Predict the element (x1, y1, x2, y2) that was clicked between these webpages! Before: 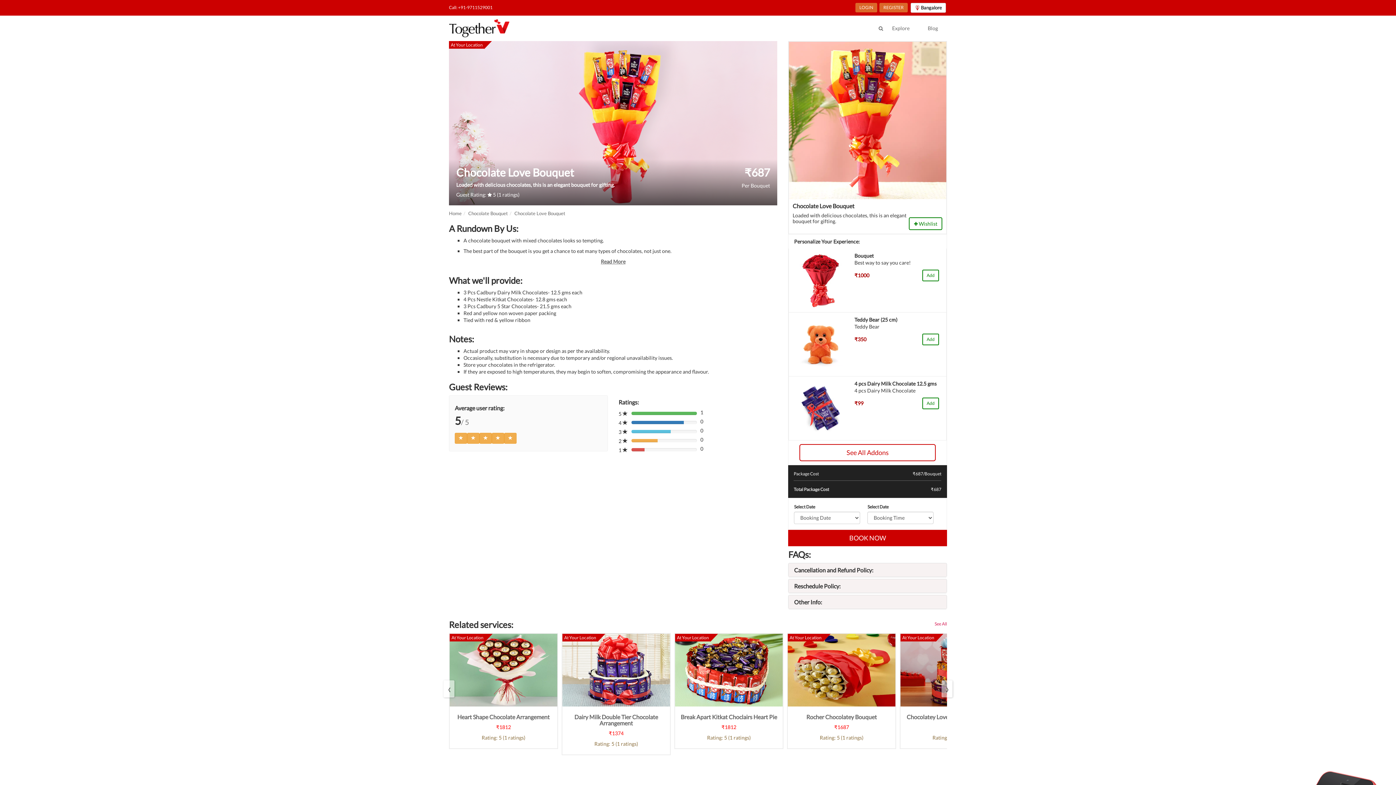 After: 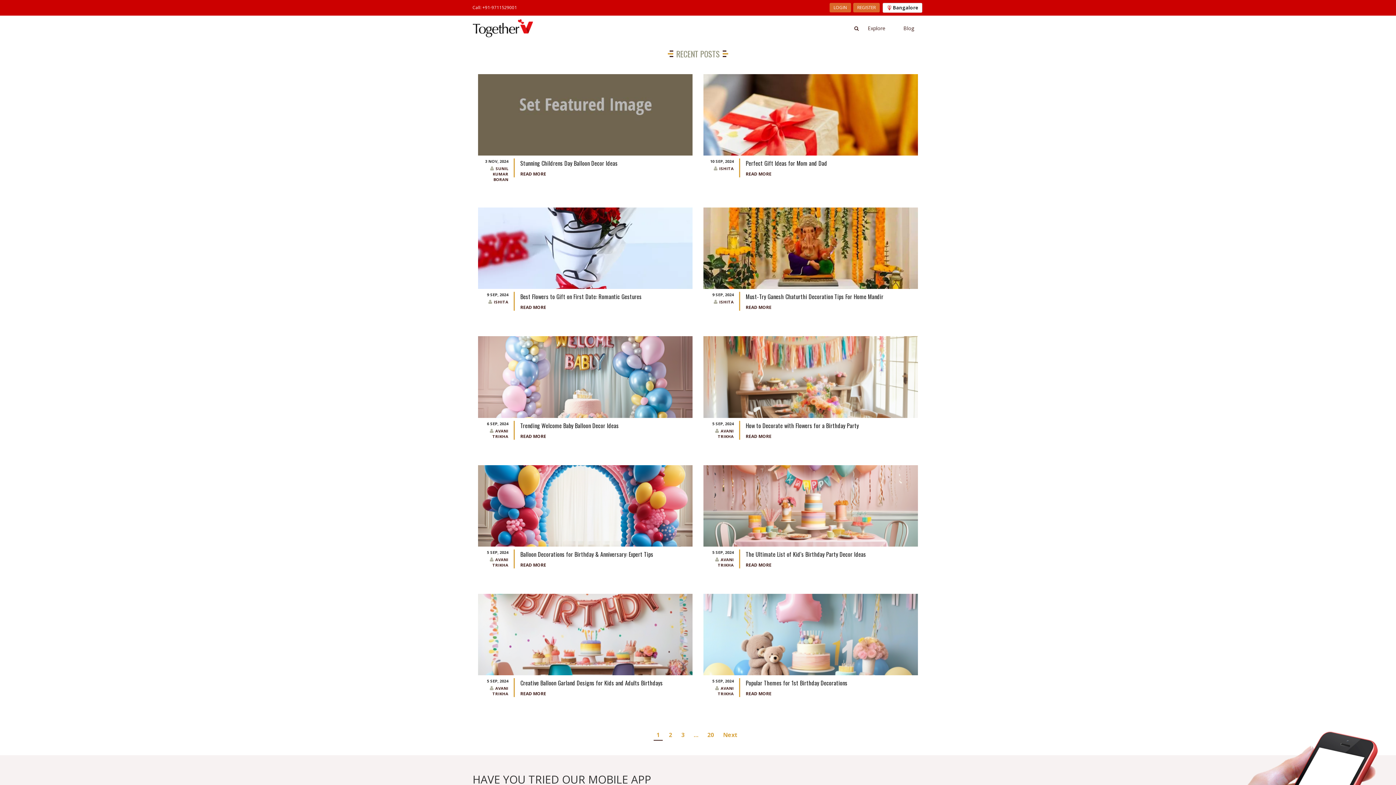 Action: bbox: (928, 25, 938, 31) label: Blog